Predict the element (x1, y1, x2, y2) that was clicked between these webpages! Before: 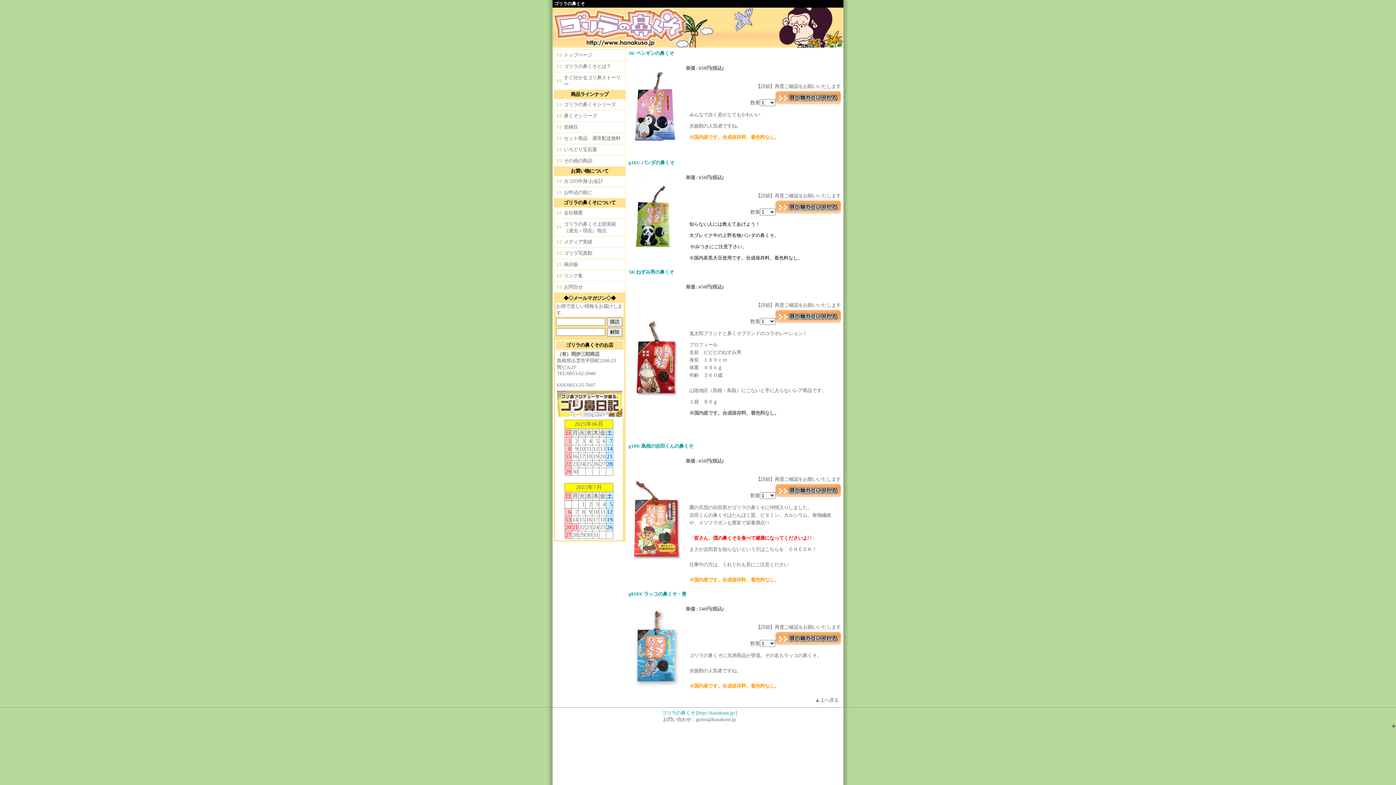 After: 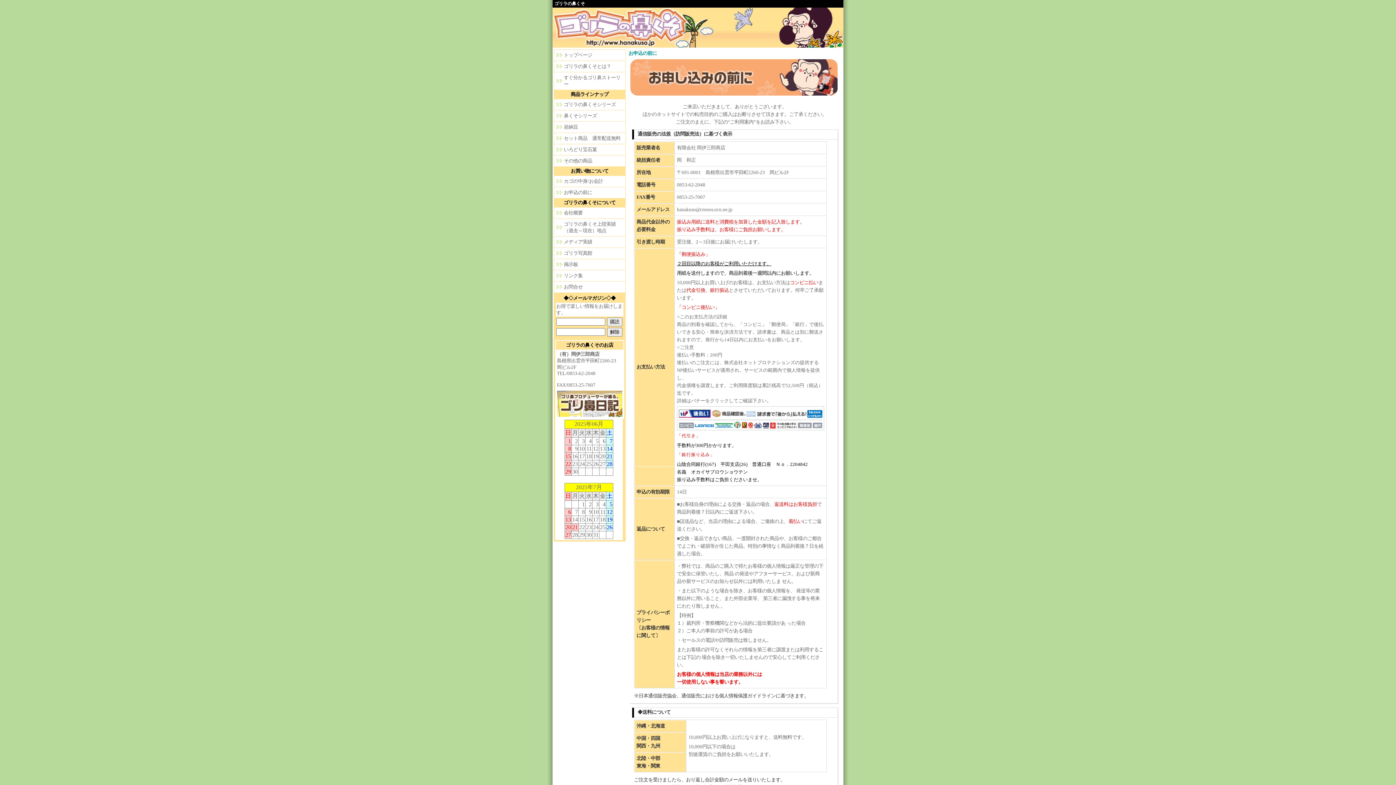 Action: label: 【詳細】再度ご確認をお願いいたします bbox: (756, 624, 841, 630)